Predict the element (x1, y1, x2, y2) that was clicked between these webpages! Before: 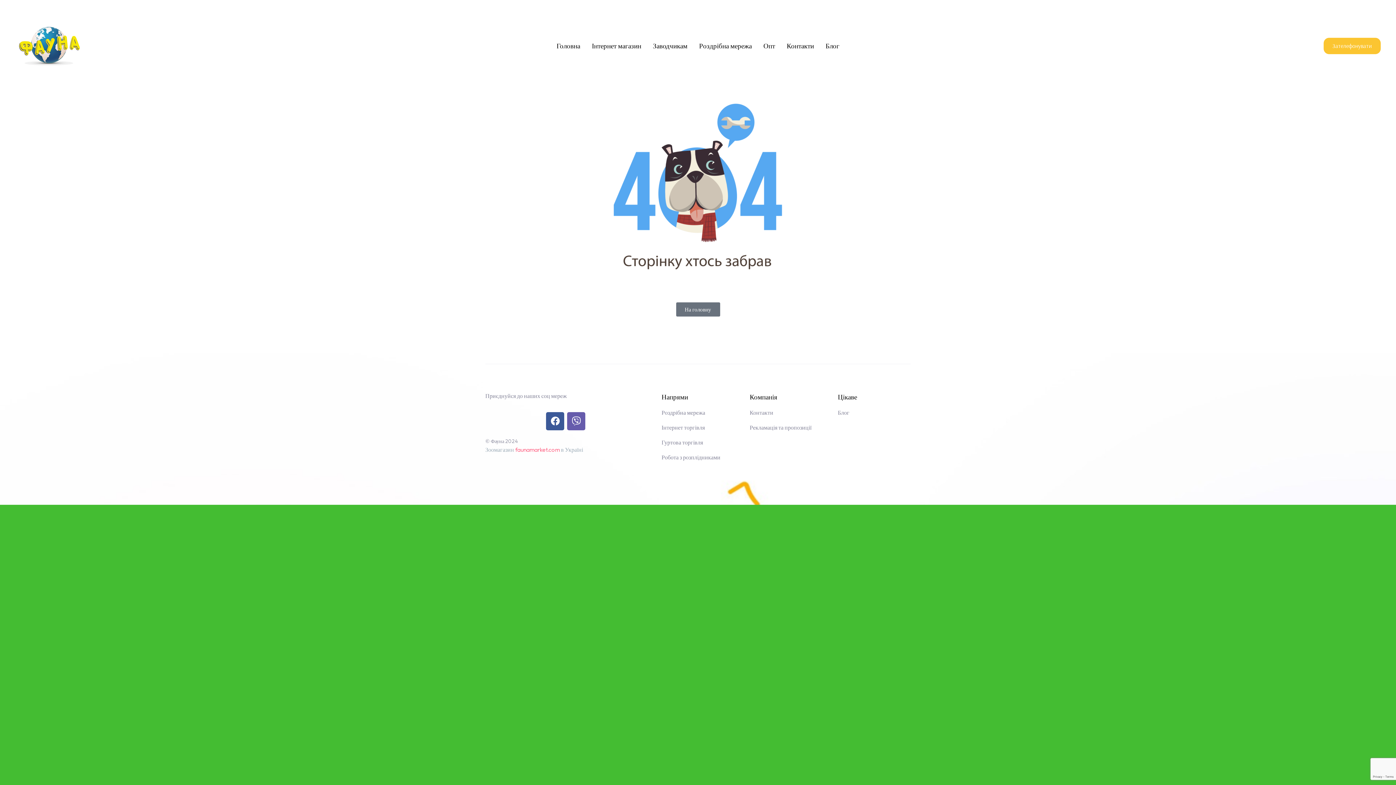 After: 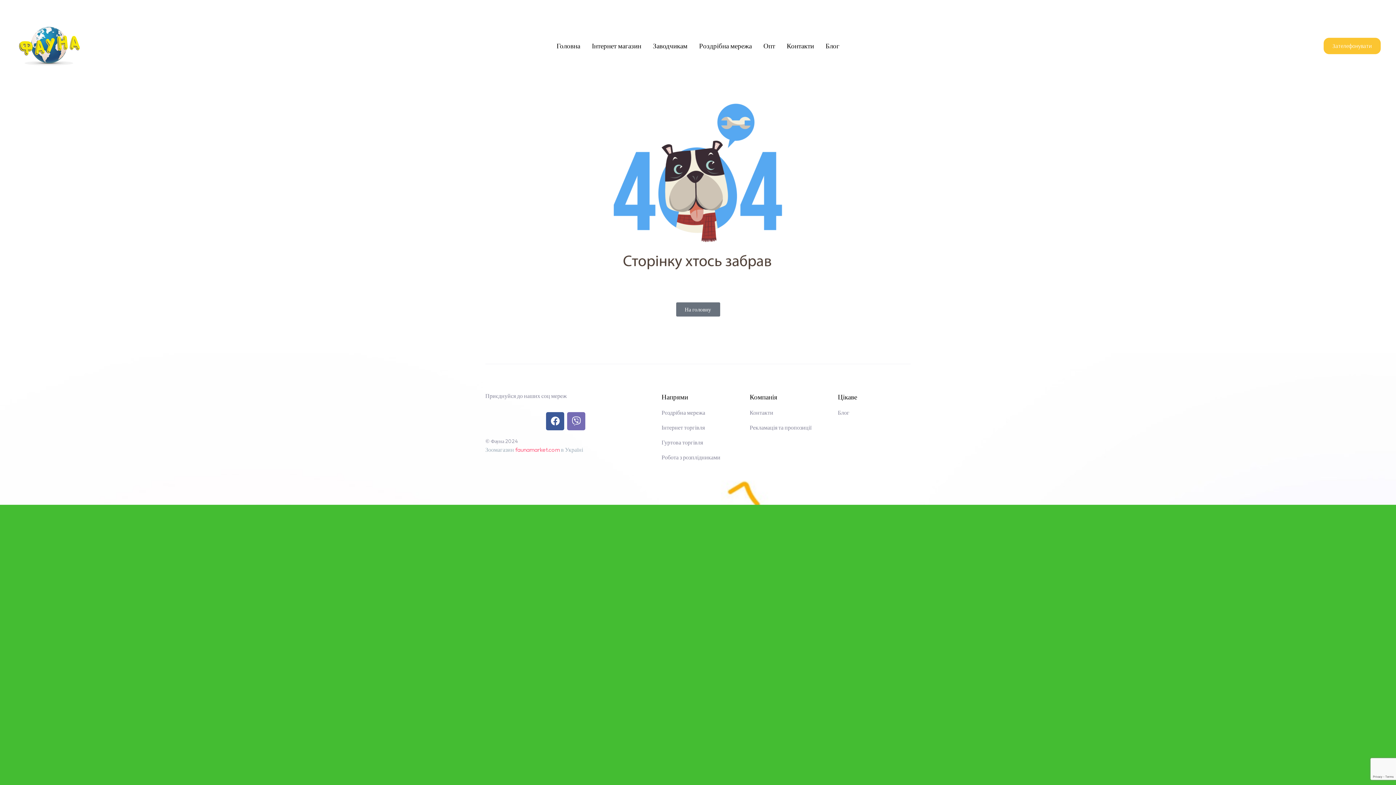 Action: label: Viber bbox: (567, 412, 585, 430)